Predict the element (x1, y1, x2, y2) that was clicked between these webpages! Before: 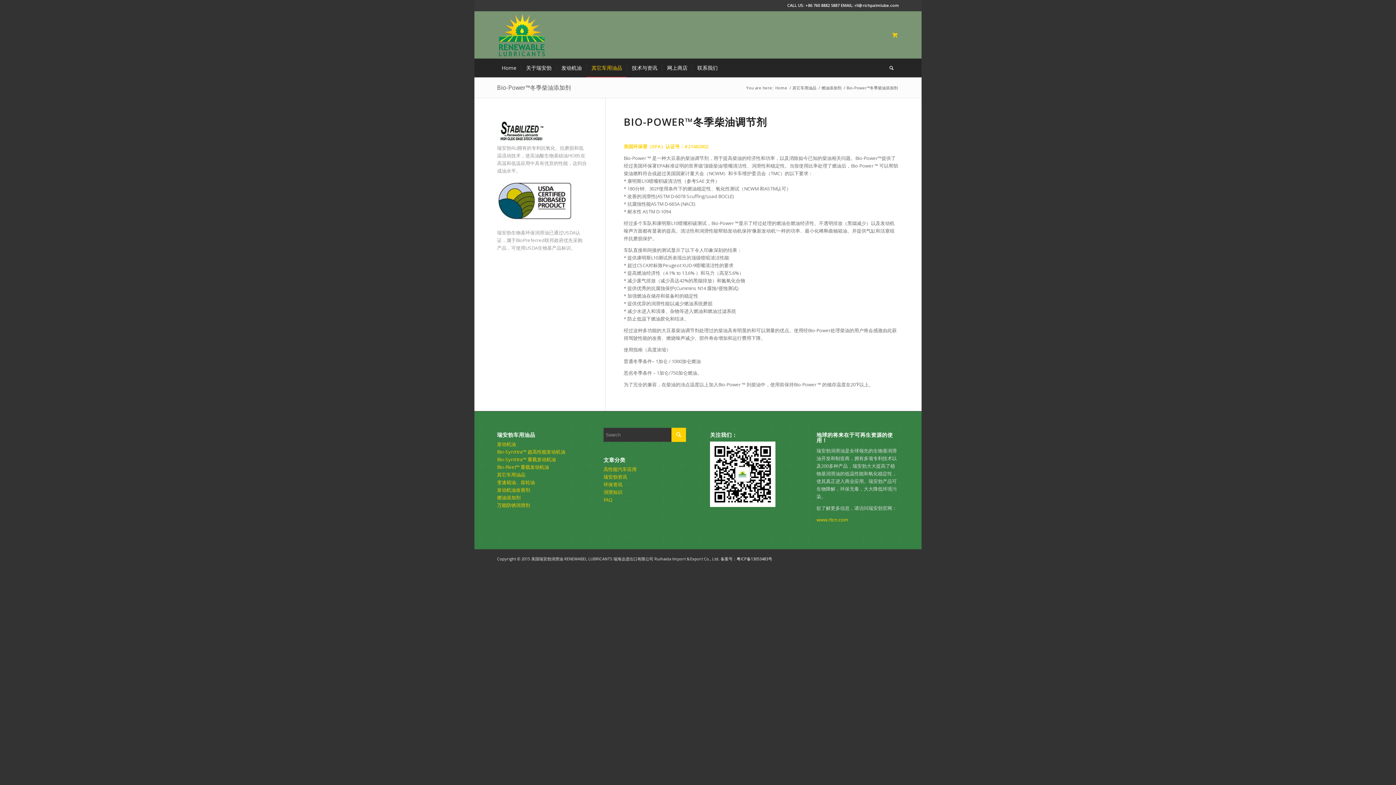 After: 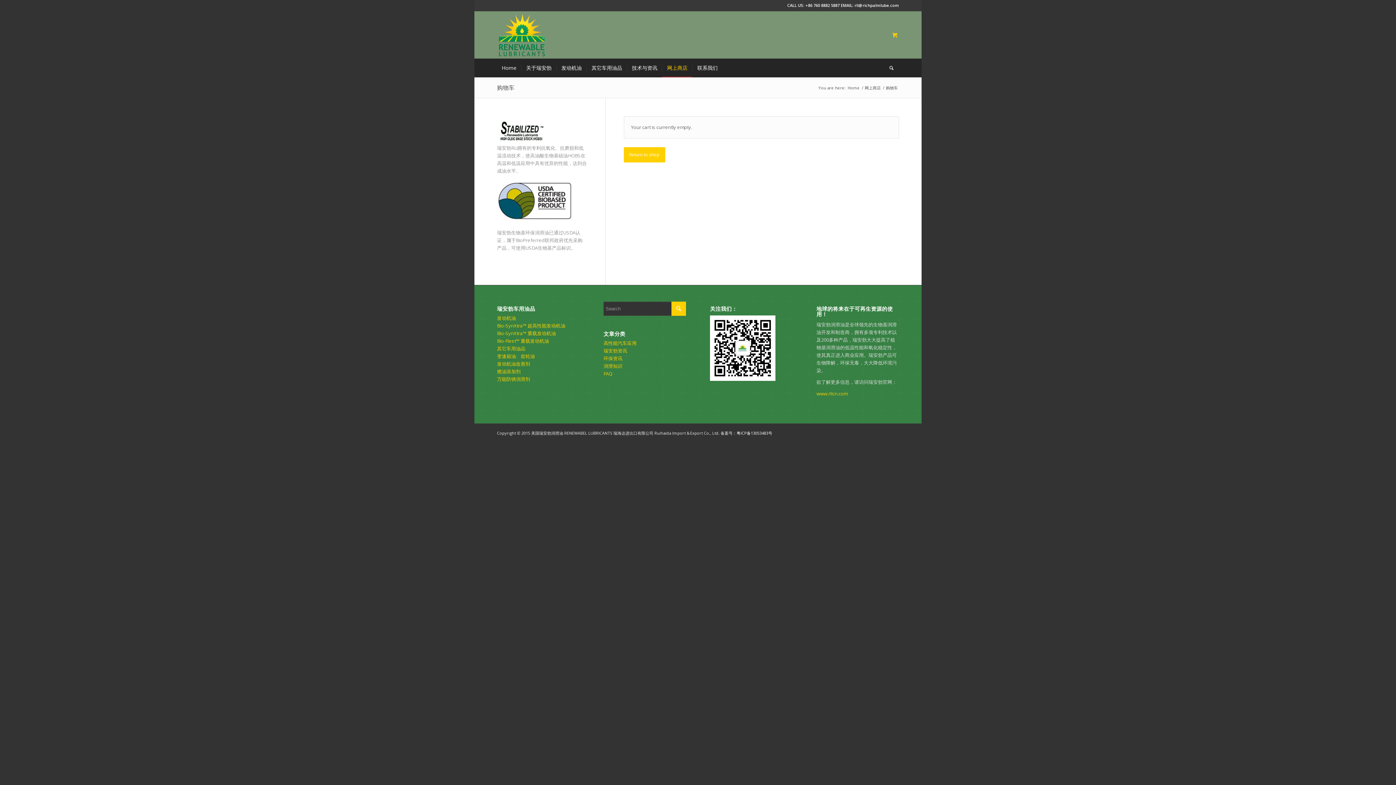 Action: bbox: (878, 11, 911, 58) label: 0